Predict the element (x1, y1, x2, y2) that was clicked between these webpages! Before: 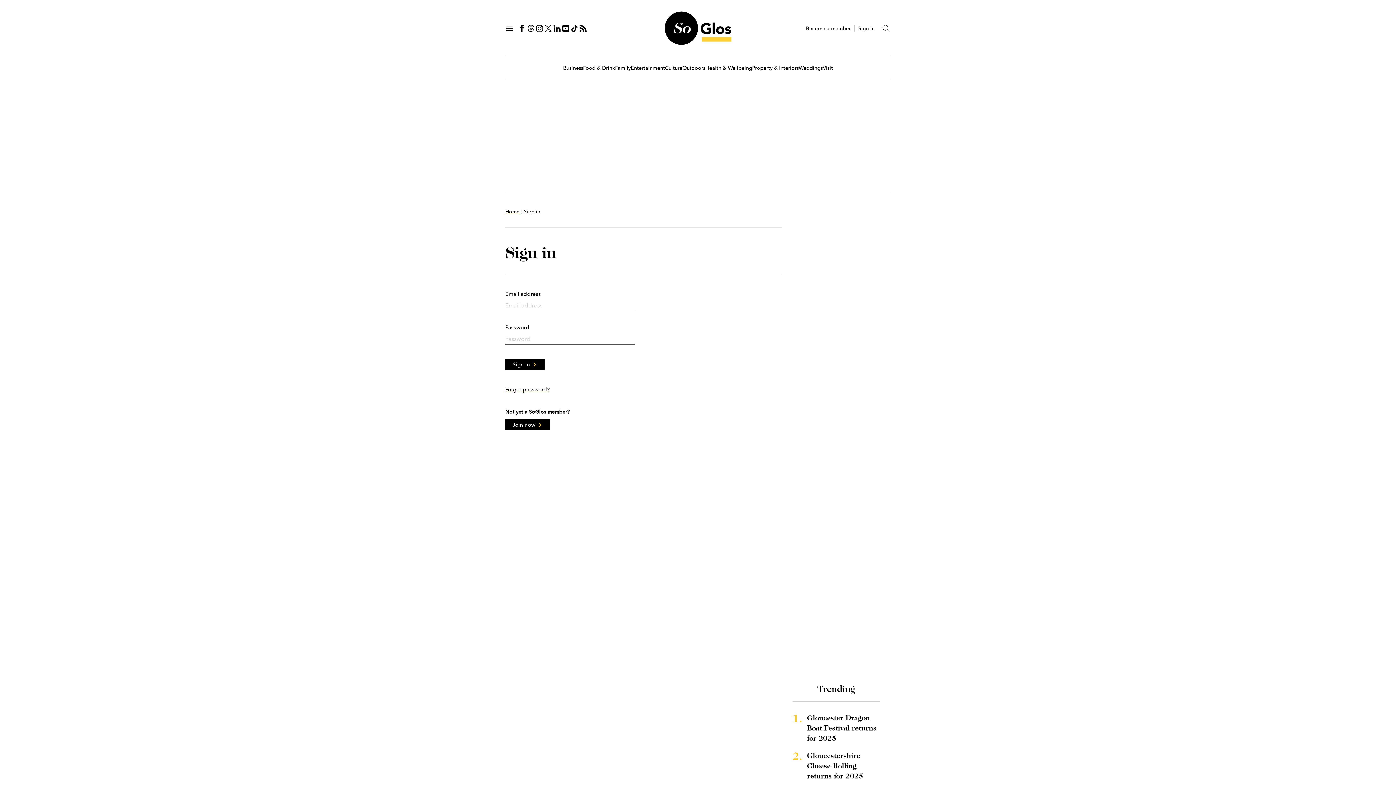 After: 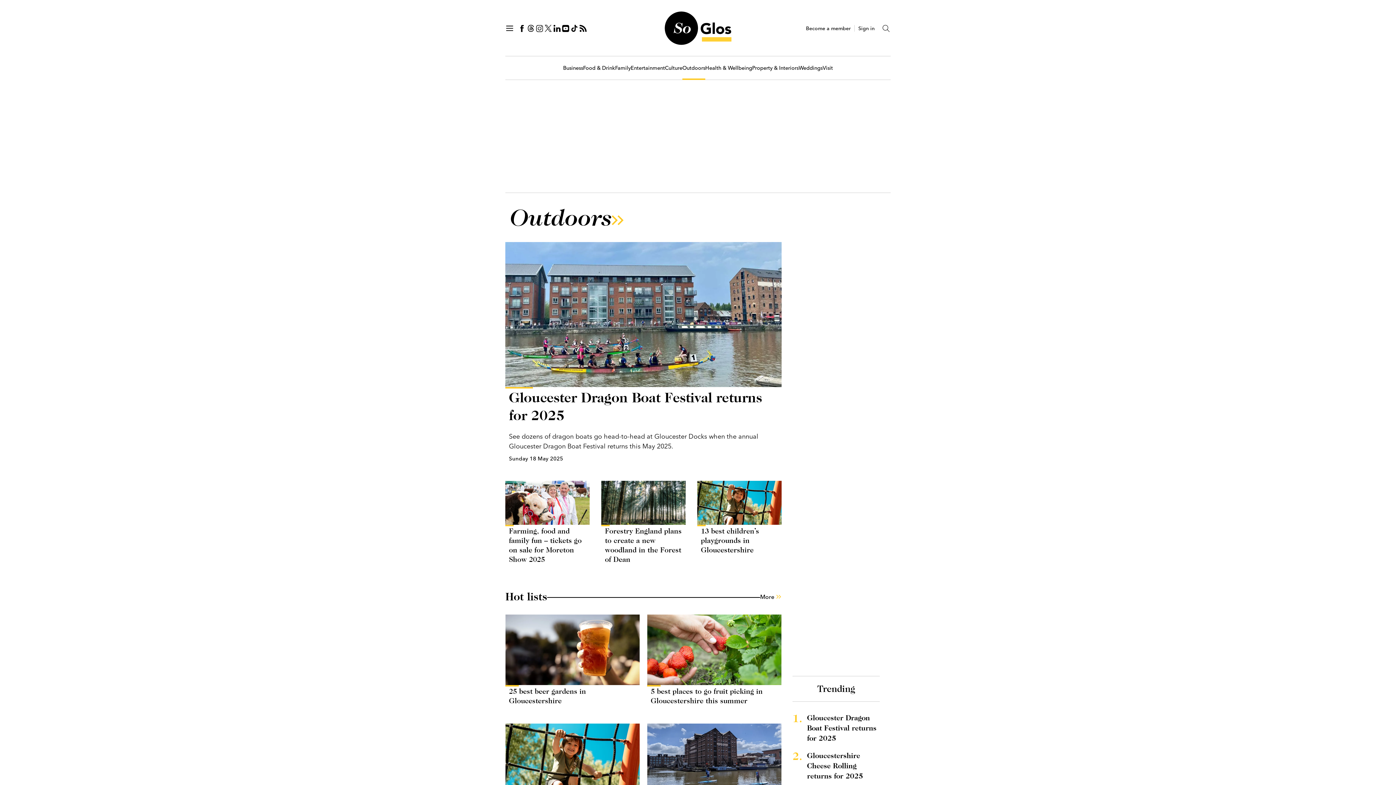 Action: label: Outdoors bbox: (682, 65, 705, 71)